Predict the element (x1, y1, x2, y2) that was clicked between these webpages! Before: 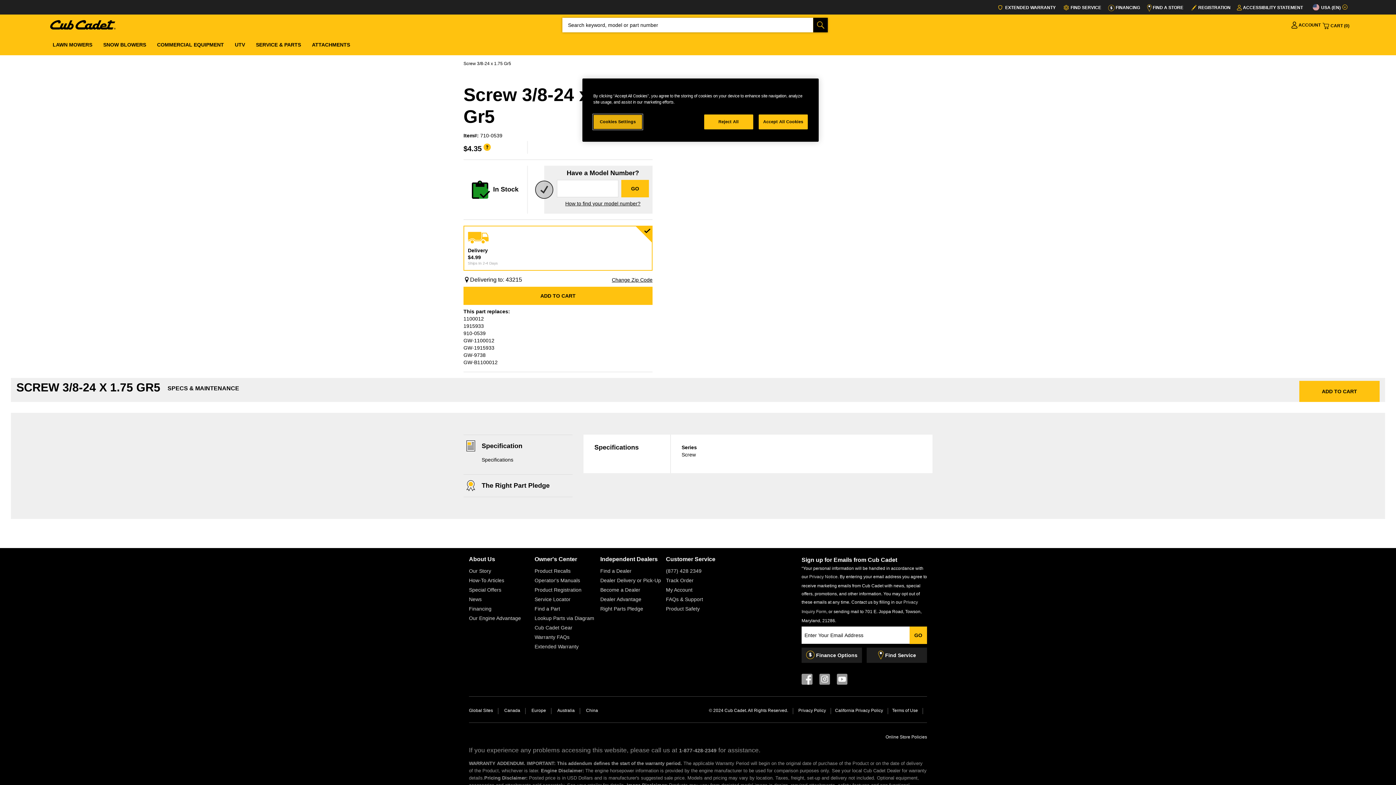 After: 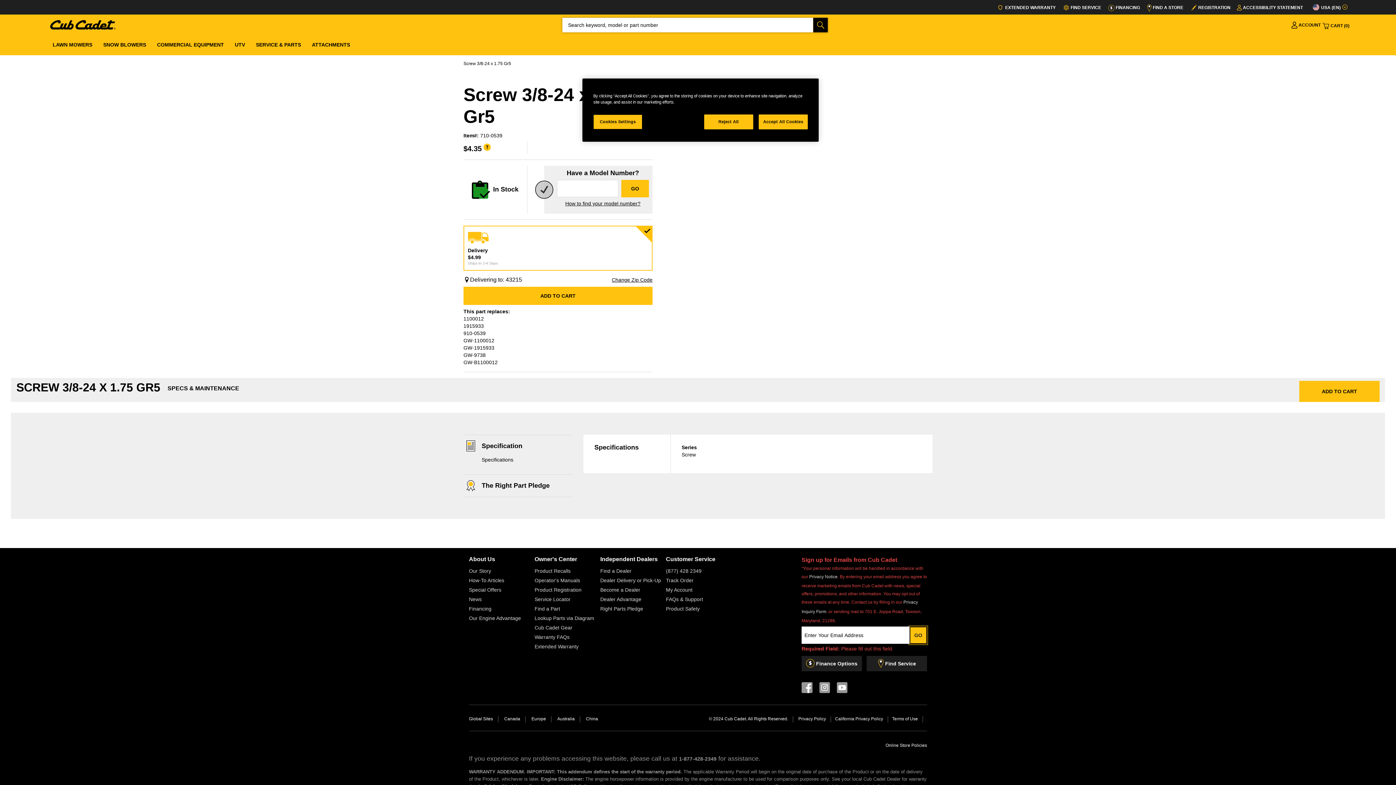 Action: bbox: (909, 626, 927, 644) label: GO